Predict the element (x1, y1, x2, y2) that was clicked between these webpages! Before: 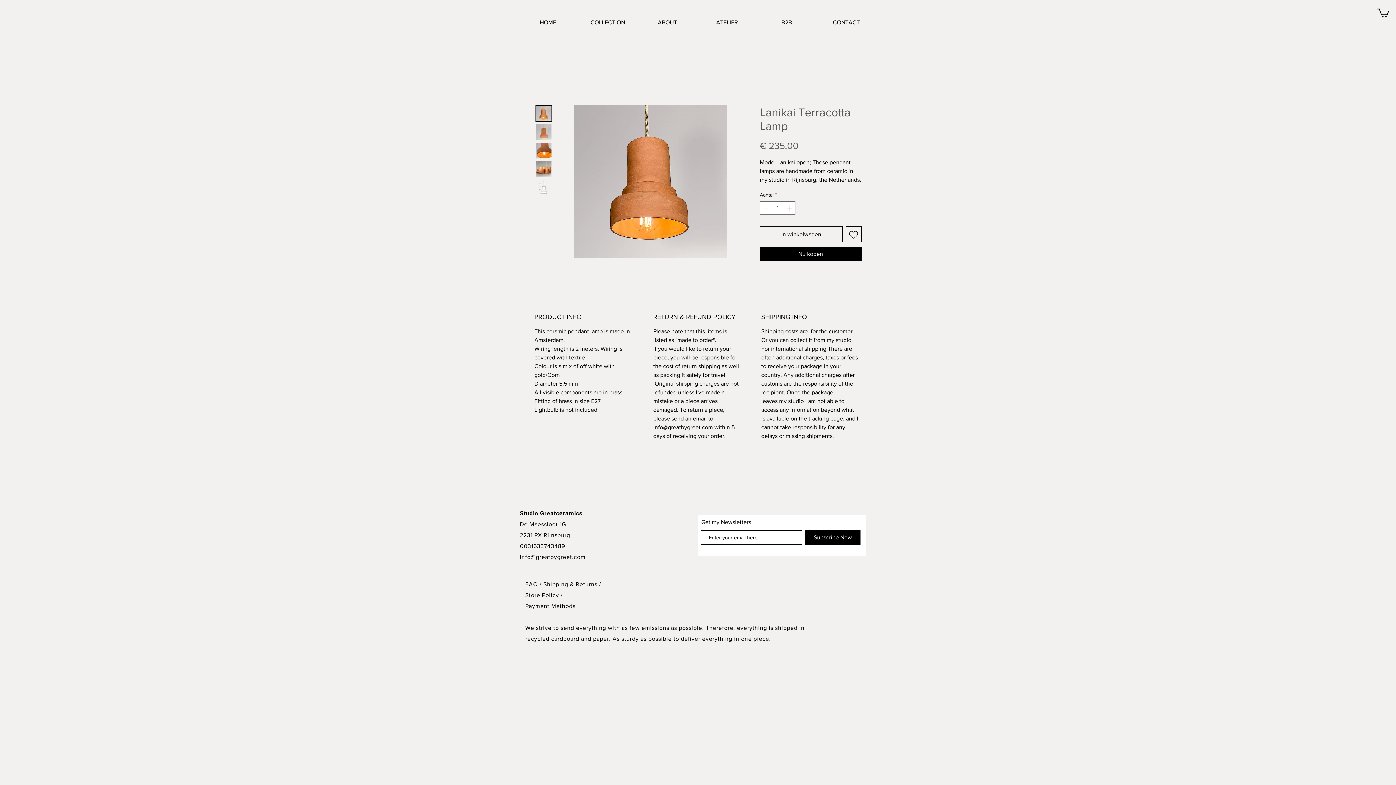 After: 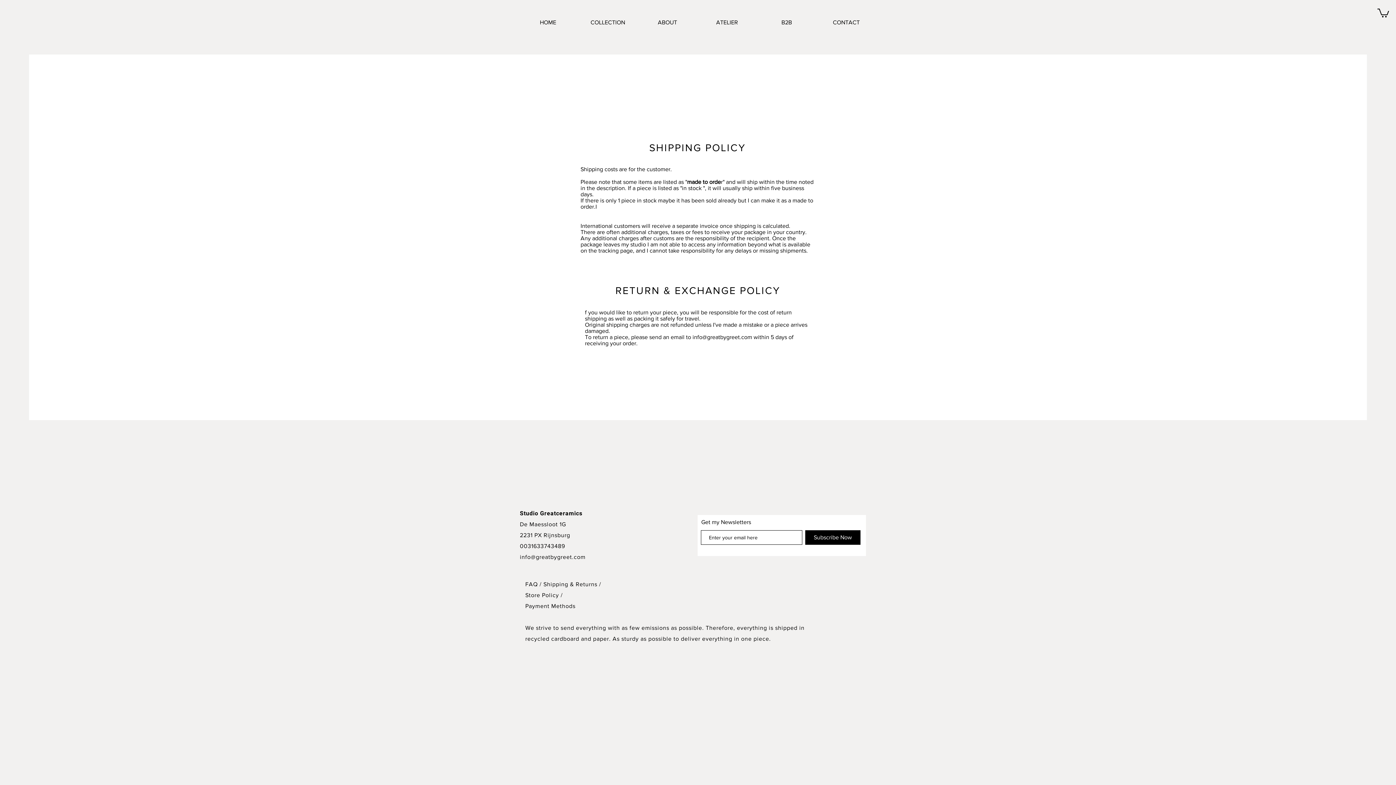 Action: label: Shipping & Returns / bbox: (543, 581, 601, 587)